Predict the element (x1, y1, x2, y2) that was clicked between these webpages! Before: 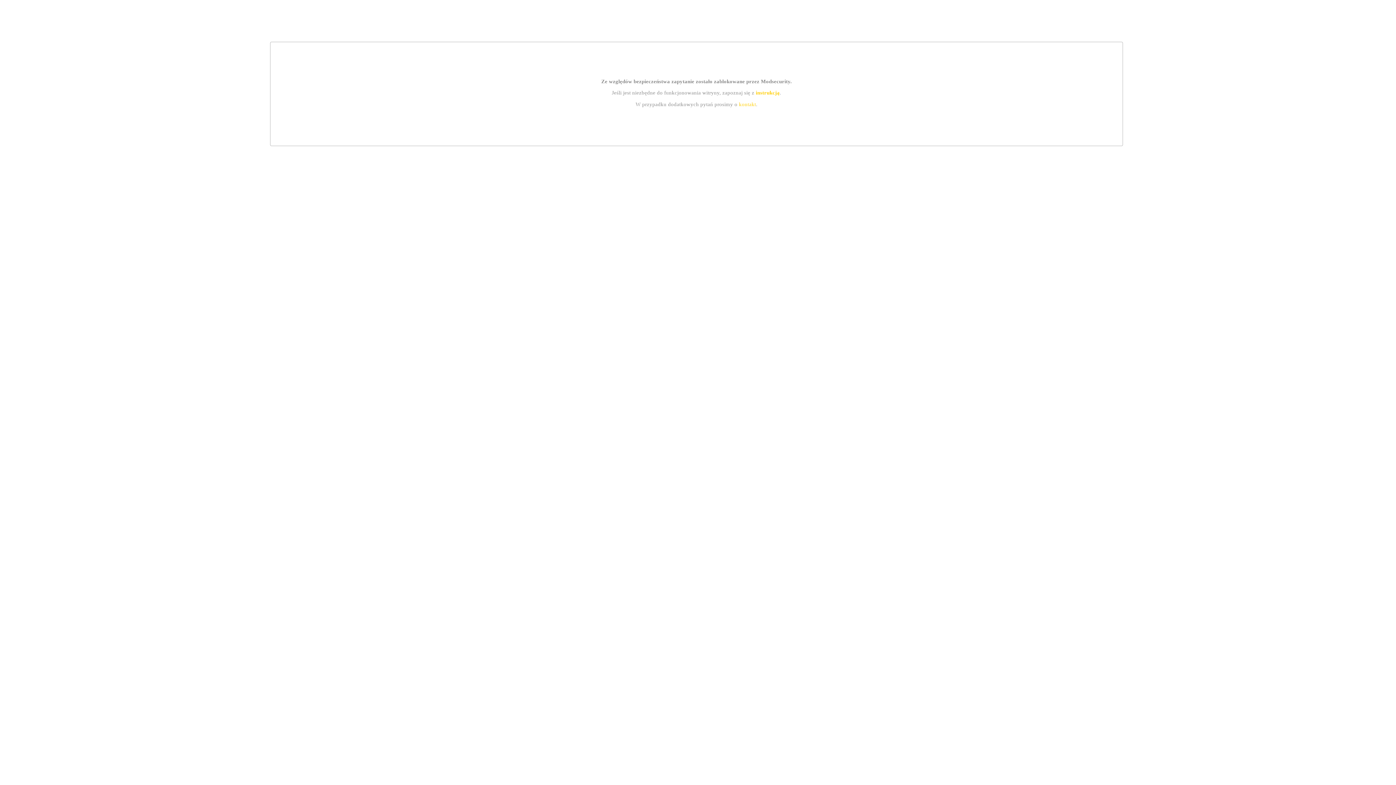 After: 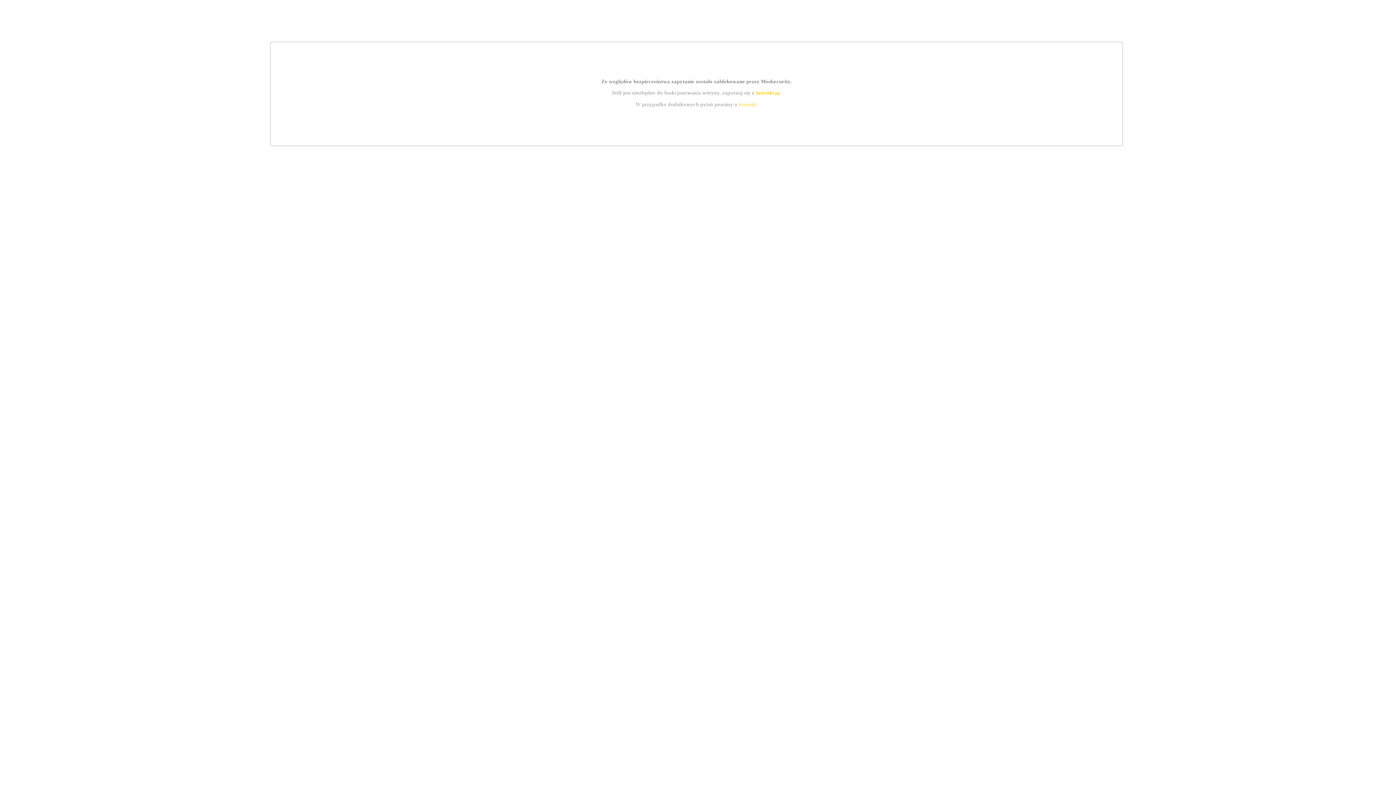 Action: label: kontakt bbox: (739, 101, 756, 107)